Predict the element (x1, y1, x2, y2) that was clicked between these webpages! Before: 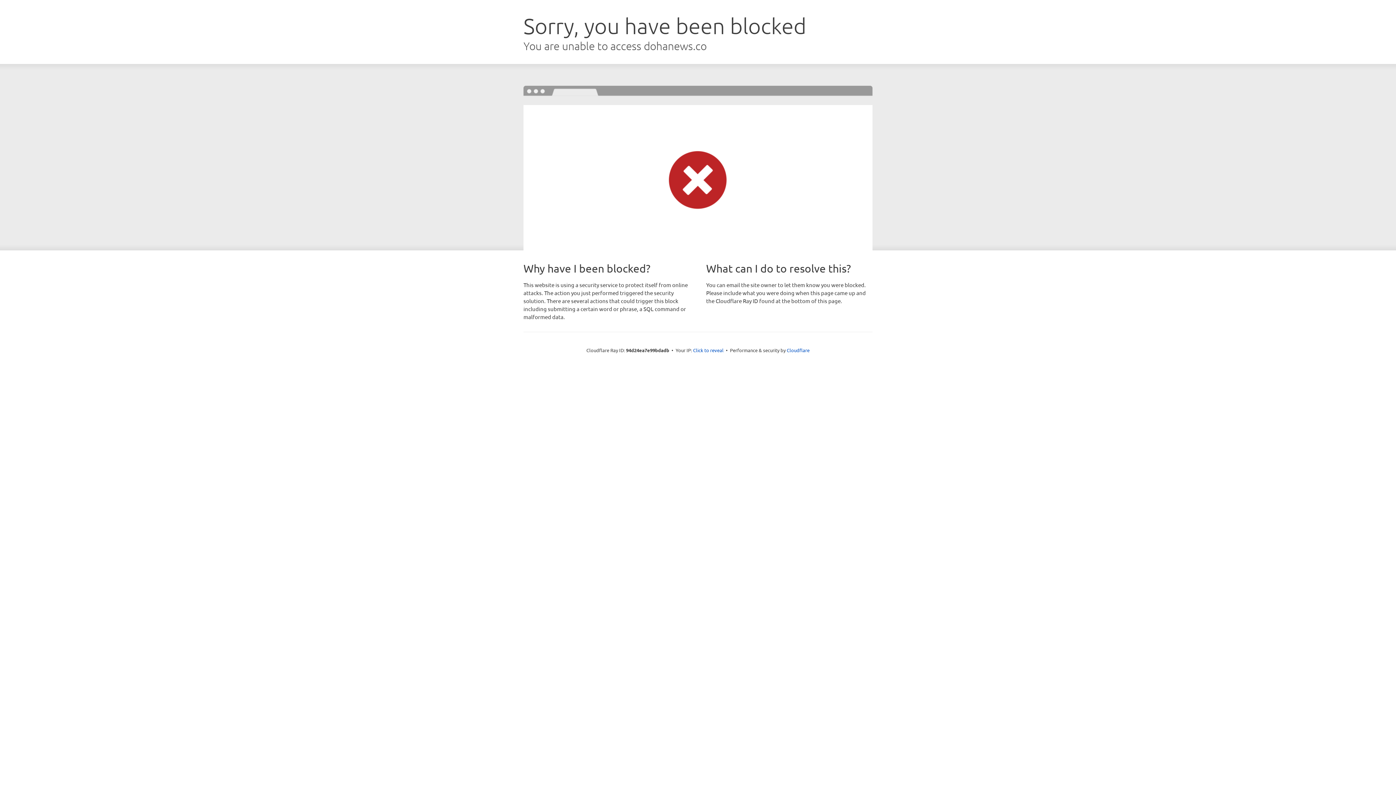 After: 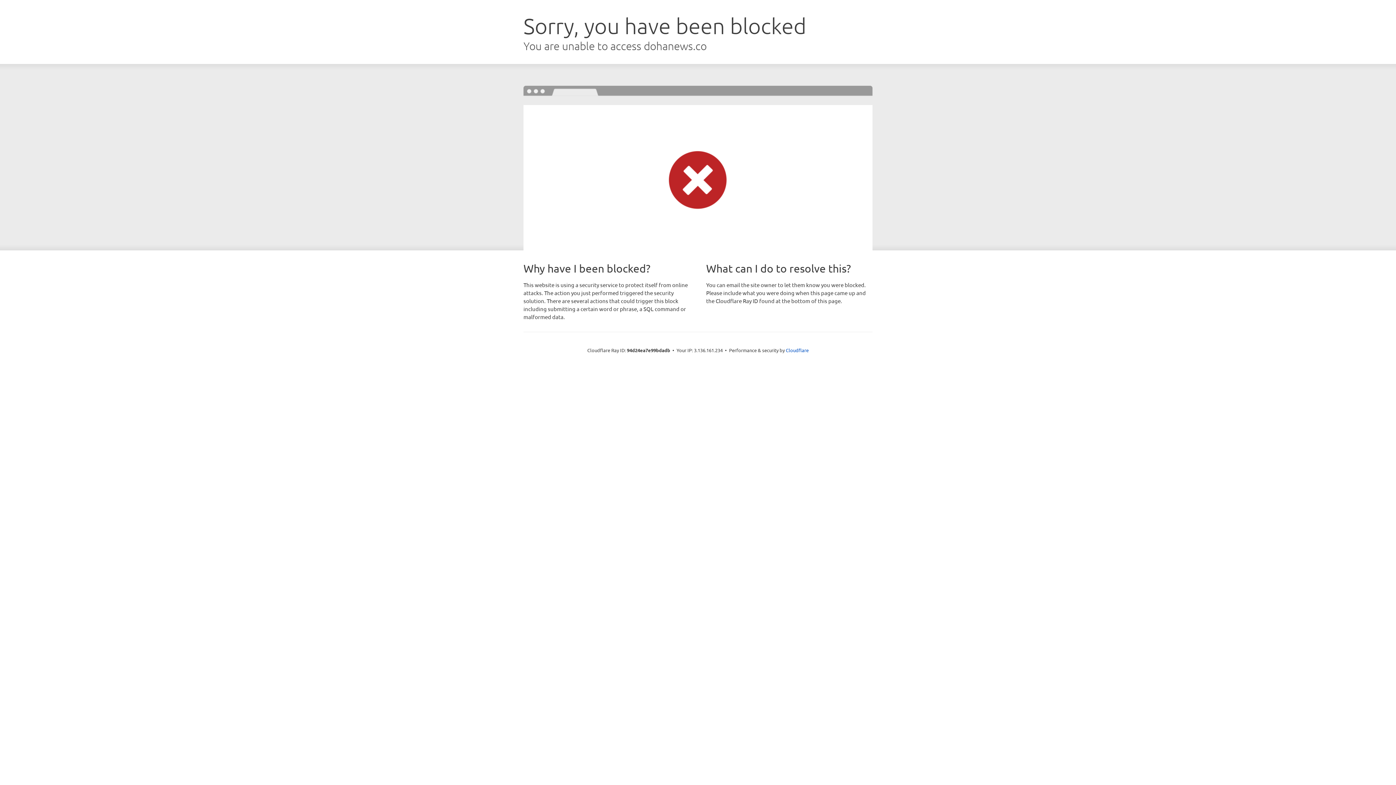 Action: bbox: (693, 346, 723, 353) label: Click to reveal